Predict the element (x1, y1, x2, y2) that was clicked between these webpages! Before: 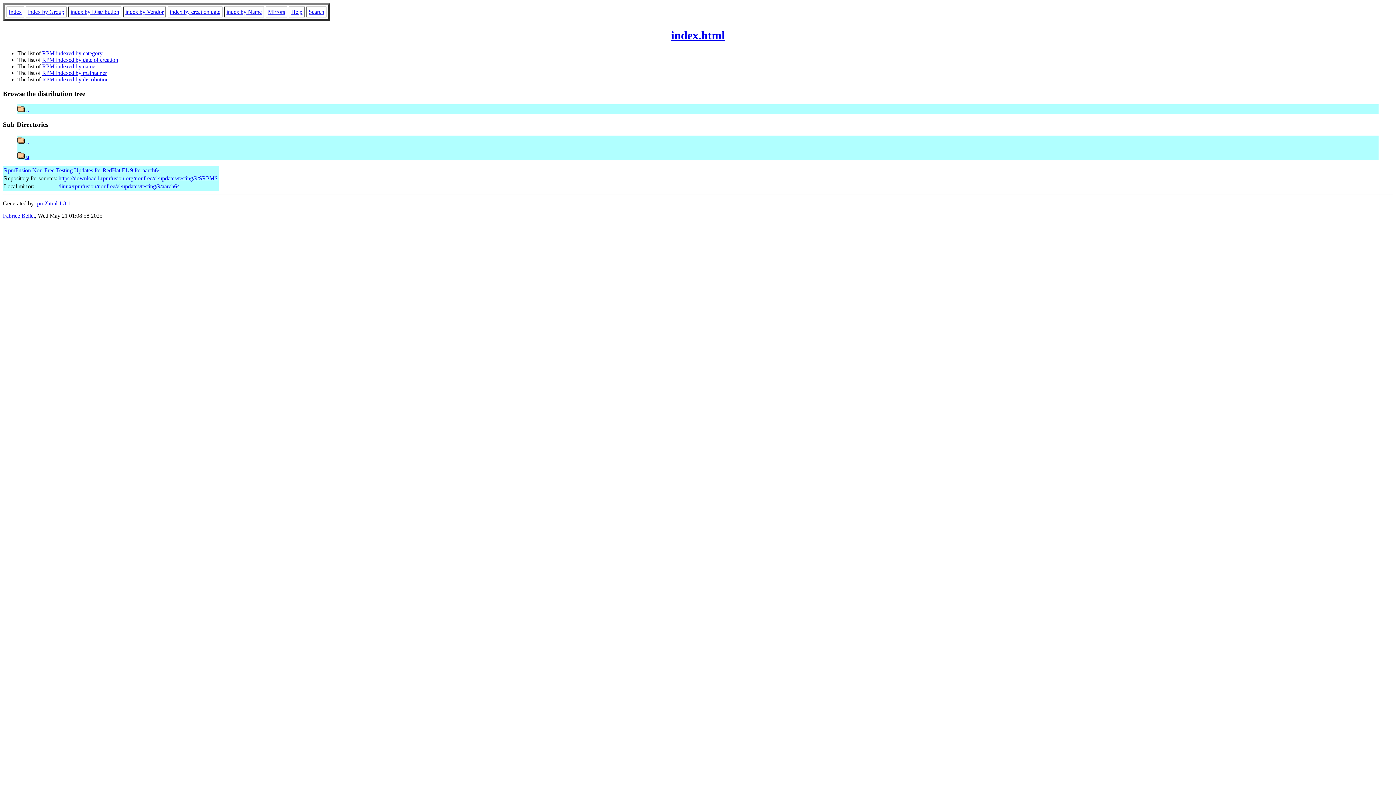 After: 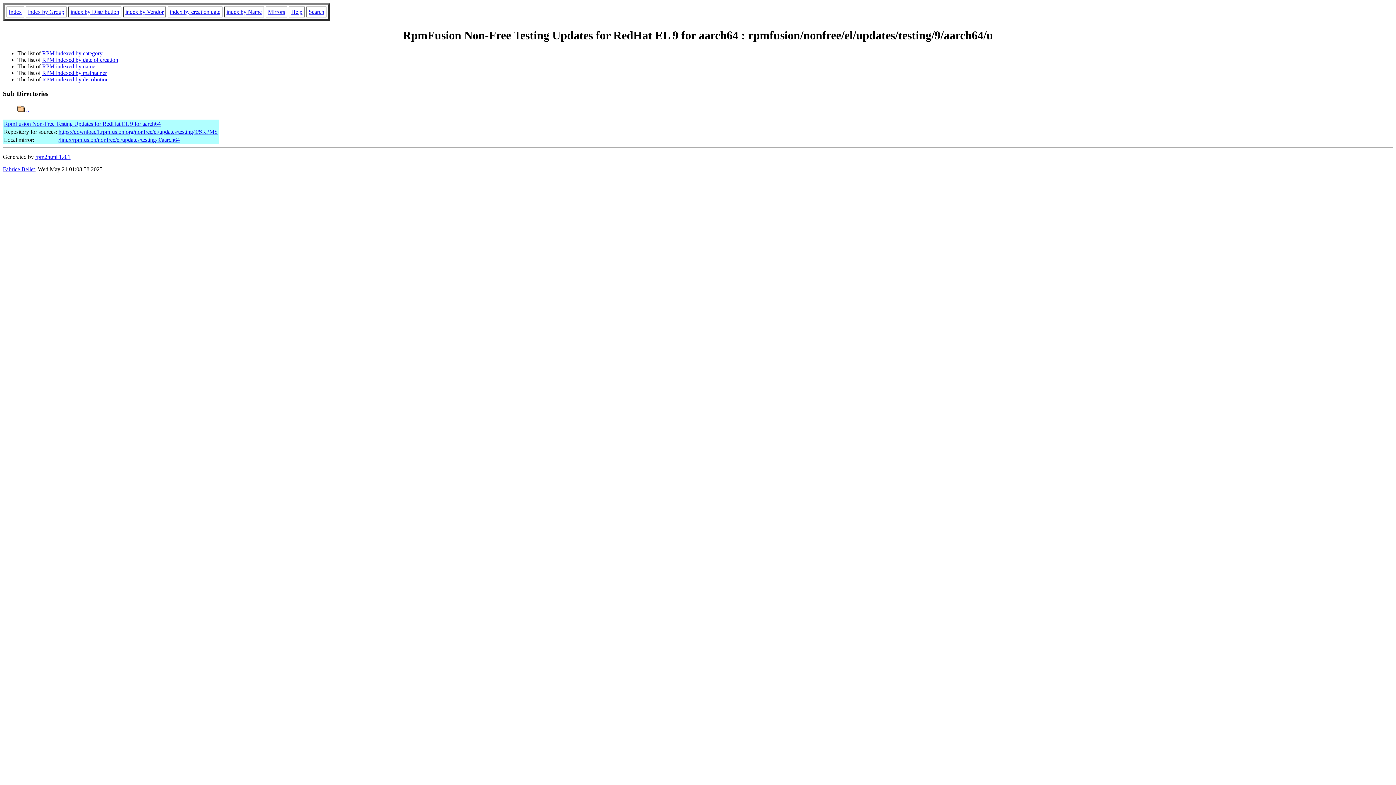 Action: label:  u bbox: (17, 153, 29, 159)